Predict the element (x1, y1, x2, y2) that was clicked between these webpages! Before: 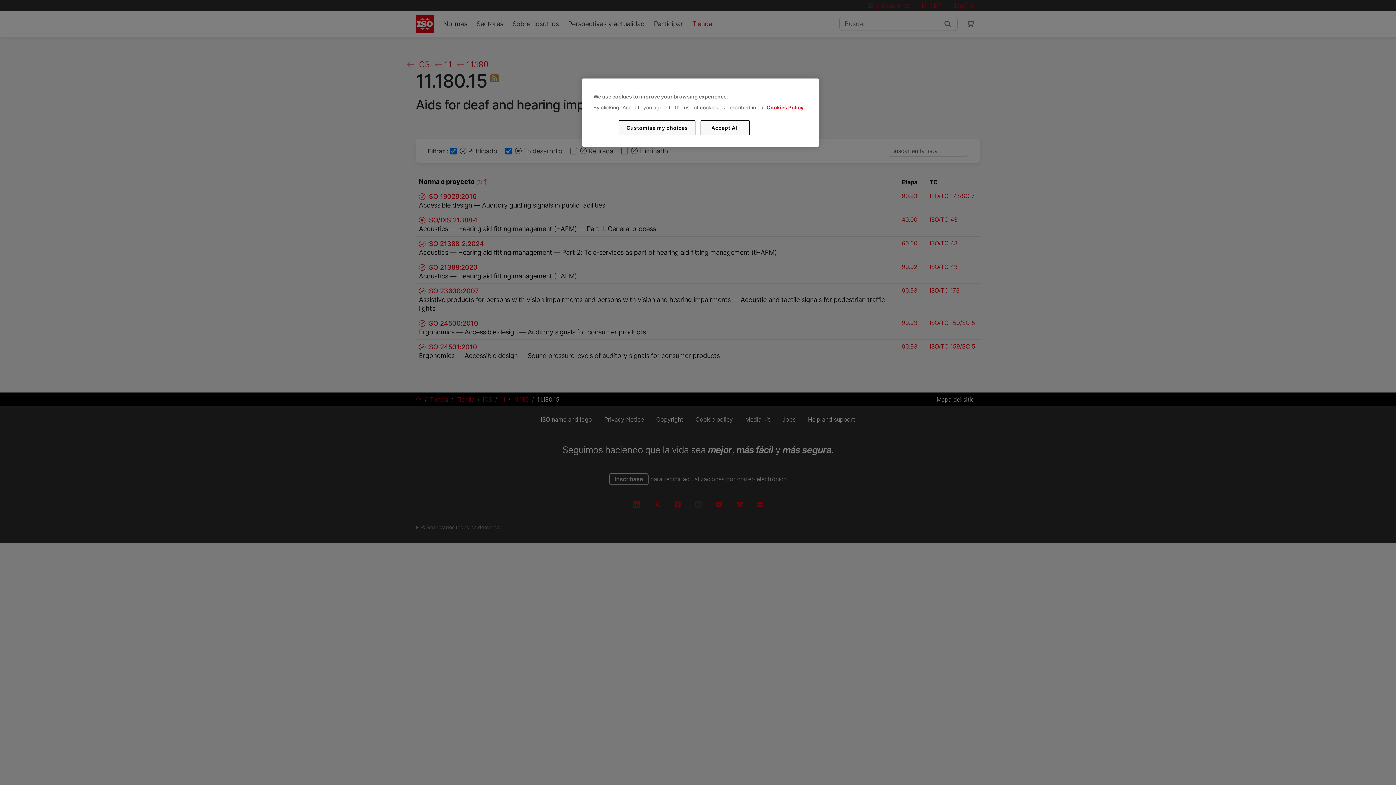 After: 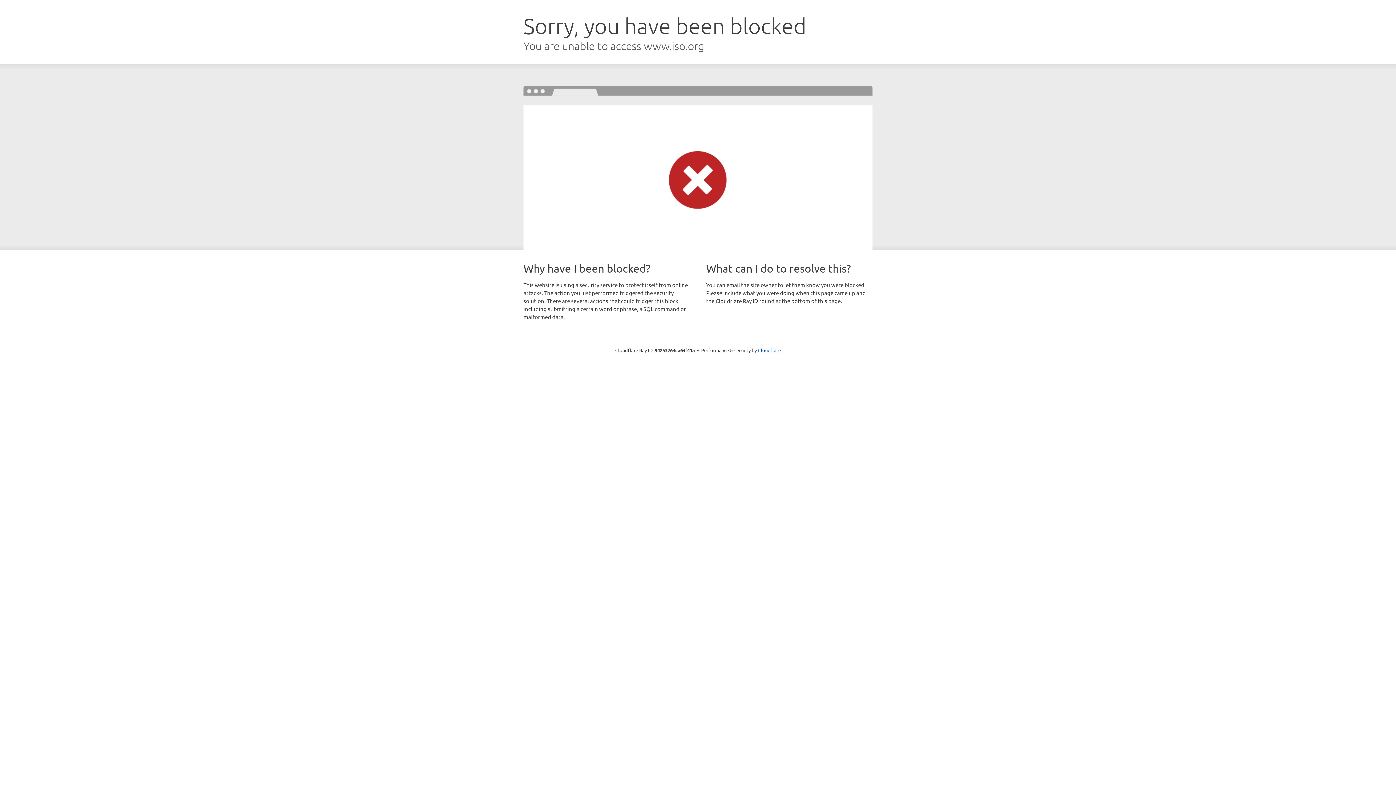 Action: label: Cookies Policy bbox: (766, 104, 803, 110)